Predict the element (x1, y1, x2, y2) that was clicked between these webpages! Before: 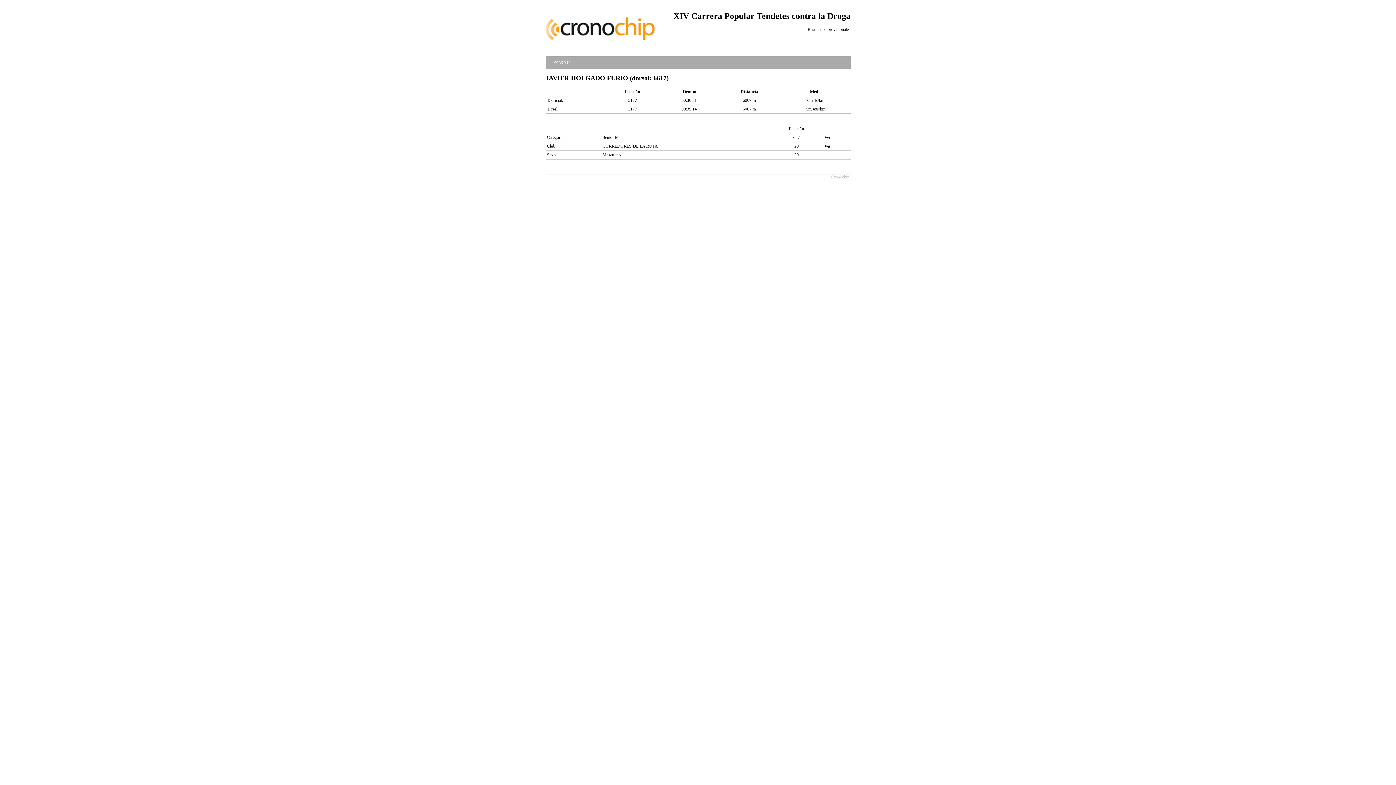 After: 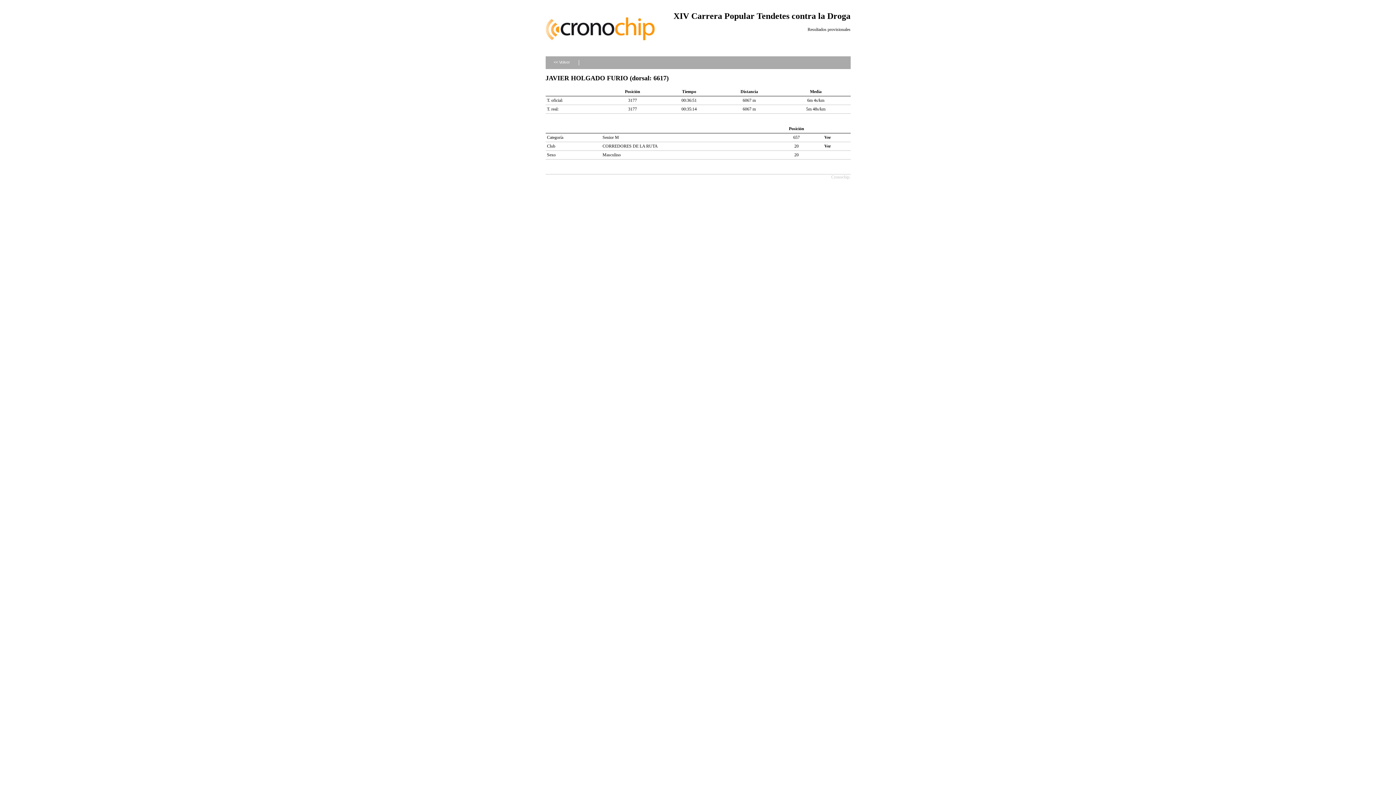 Action: bbox: (545, 41, 654, 46)